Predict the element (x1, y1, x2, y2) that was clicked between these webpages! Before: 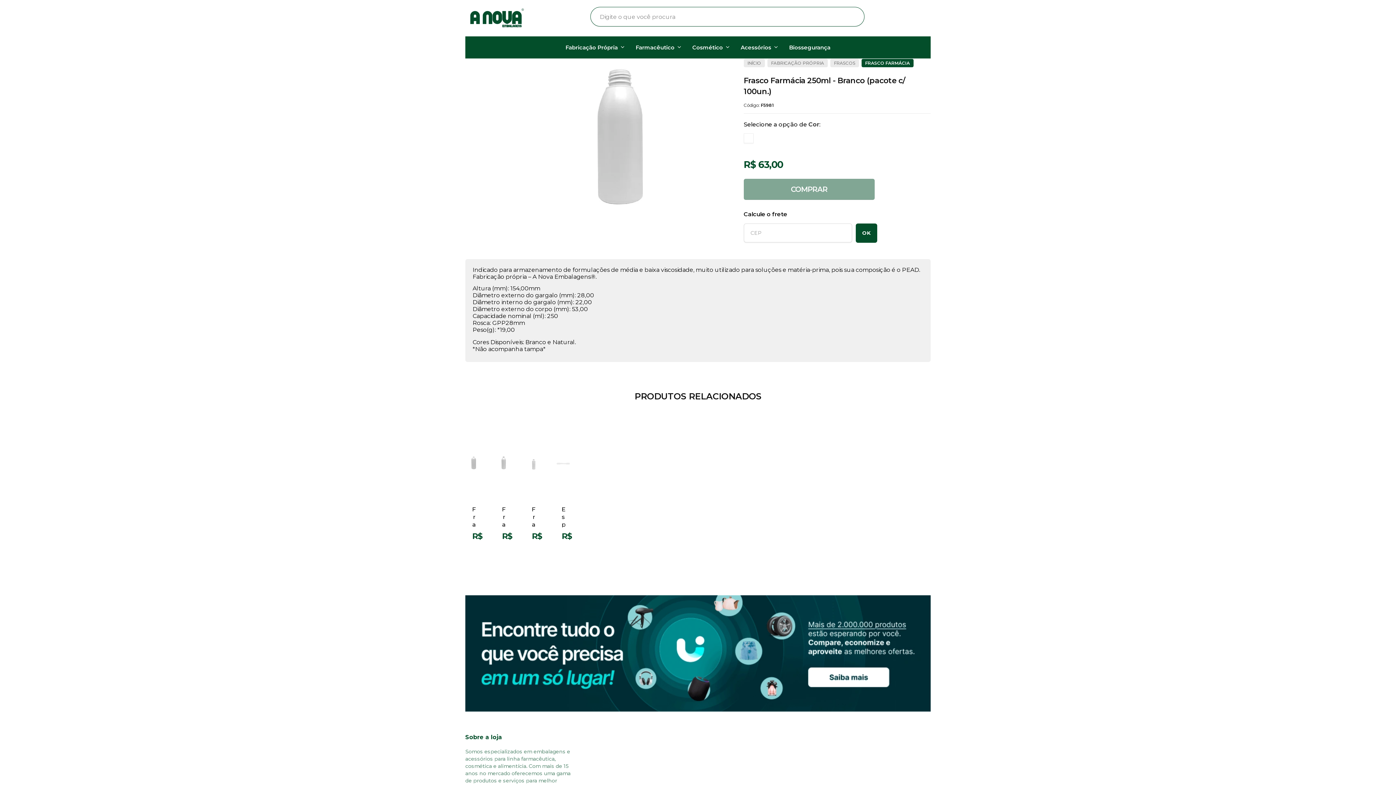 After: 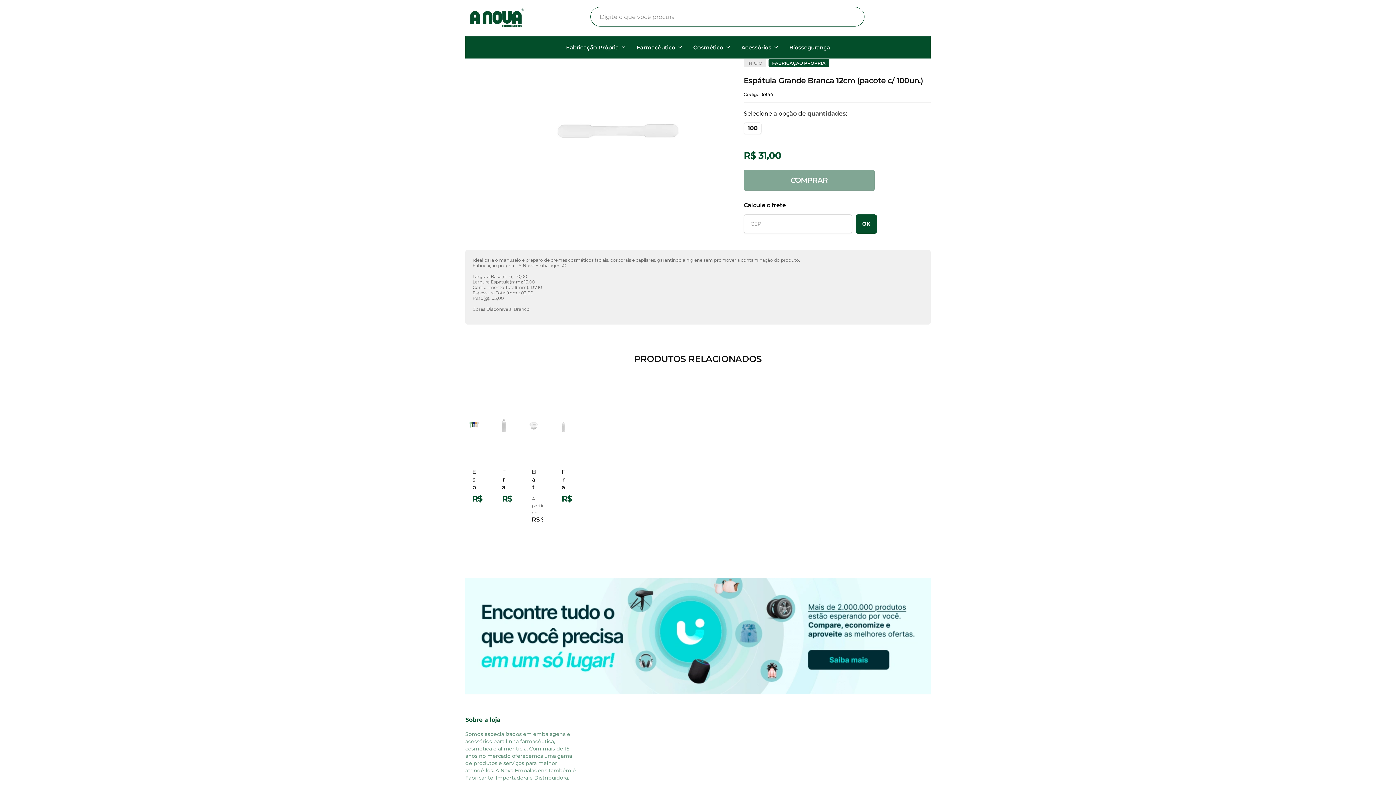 Action: bbox: (554, 423, 573, 555)